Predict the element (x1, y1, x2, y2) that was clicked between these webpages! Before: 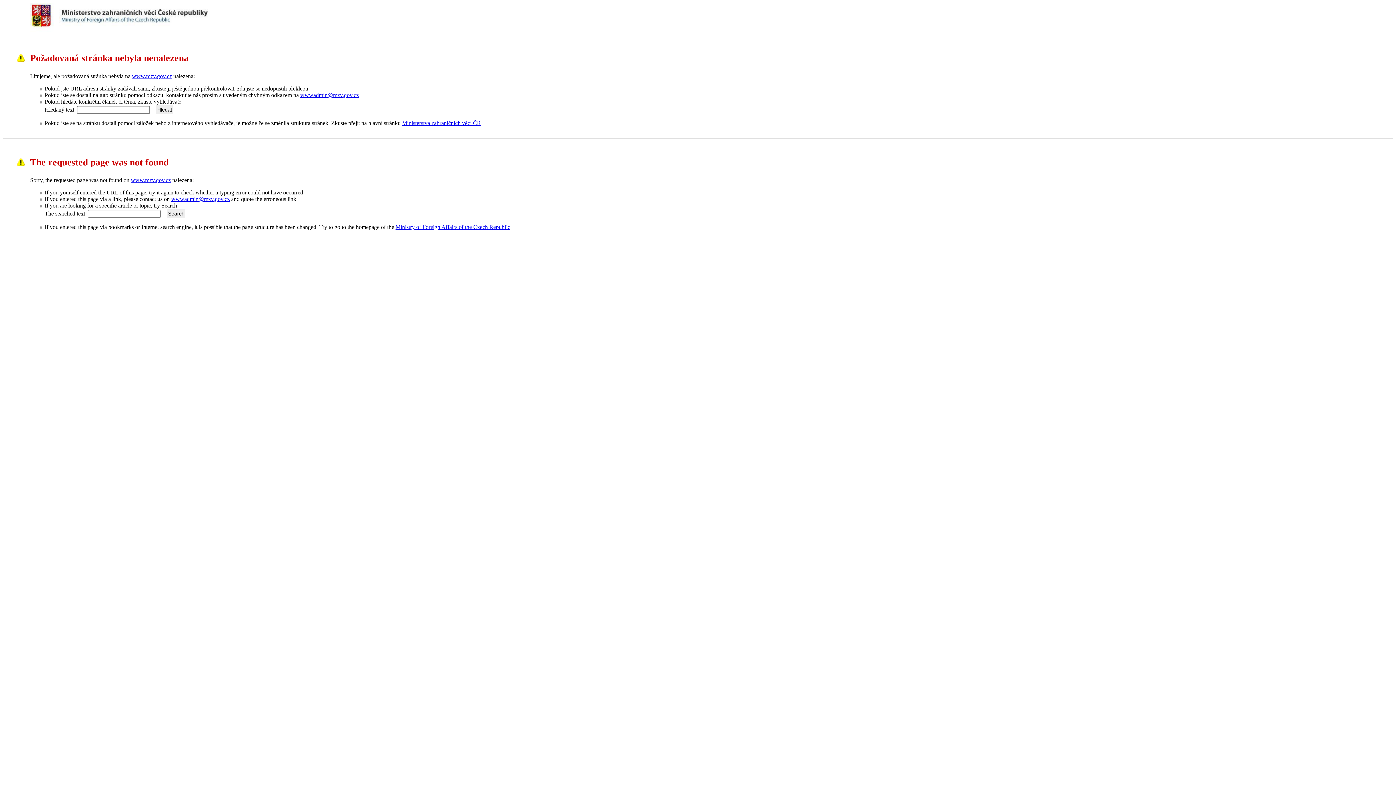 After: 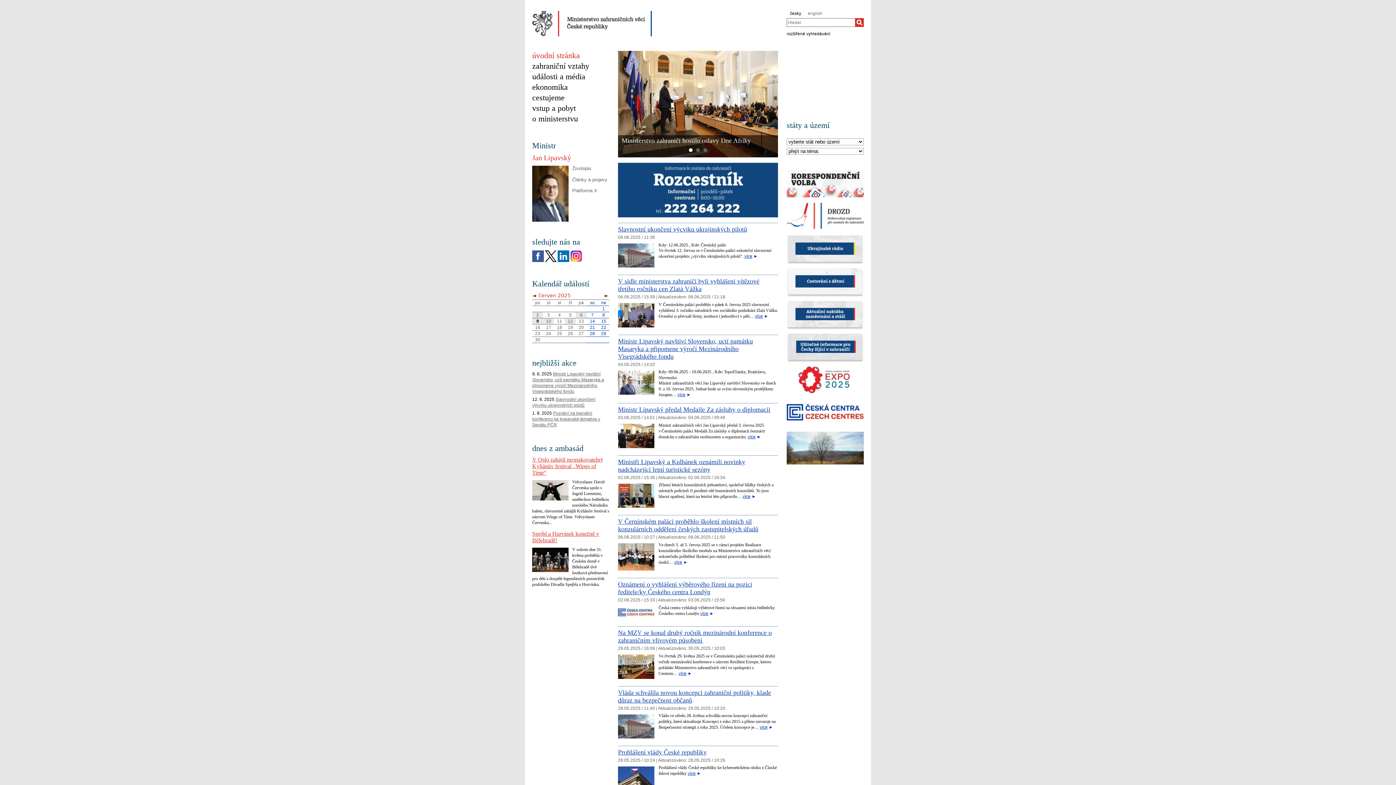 Action: bbox: (30, 2, 321, 33) label: Ministerstvo zahraničních věcí ČR
Ministry of Foreign Affairs of the Czech Republic
 